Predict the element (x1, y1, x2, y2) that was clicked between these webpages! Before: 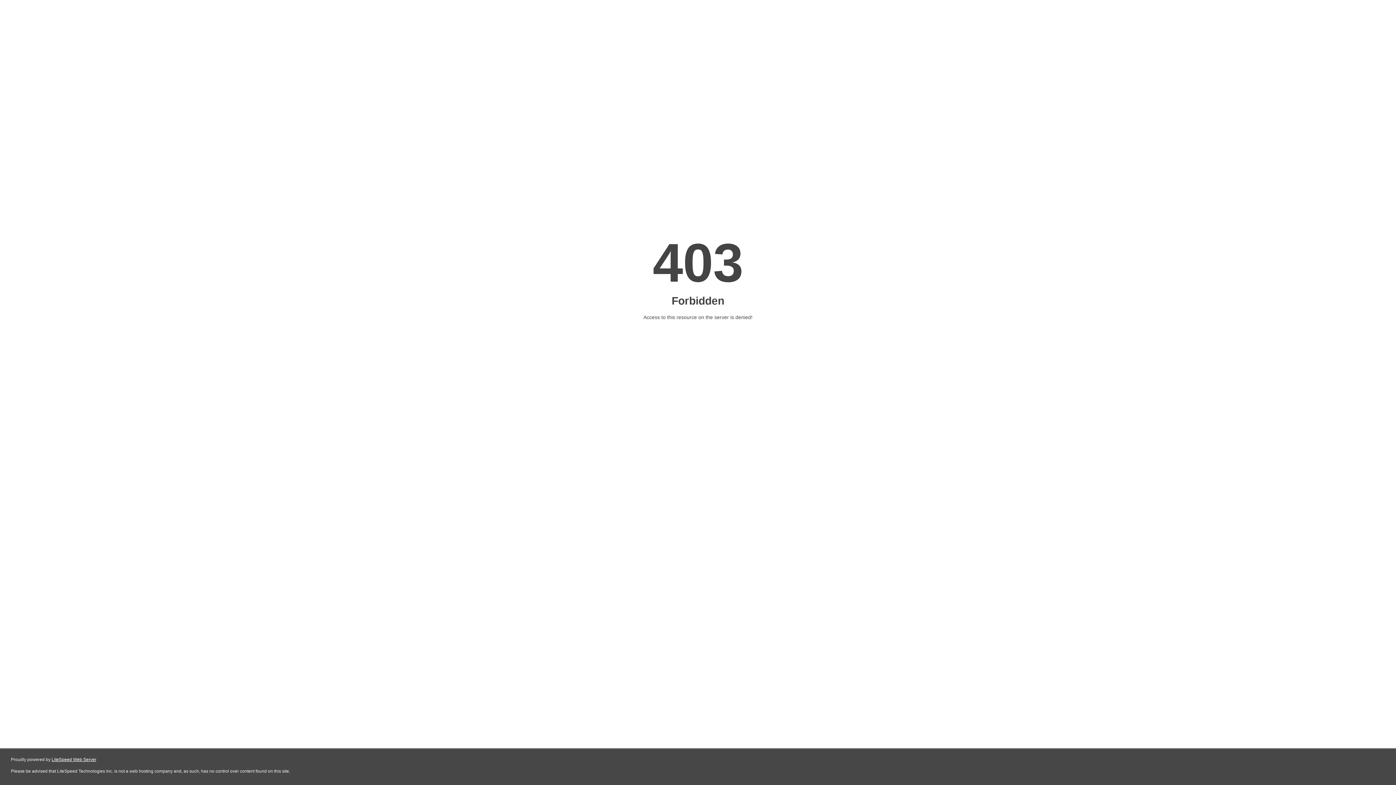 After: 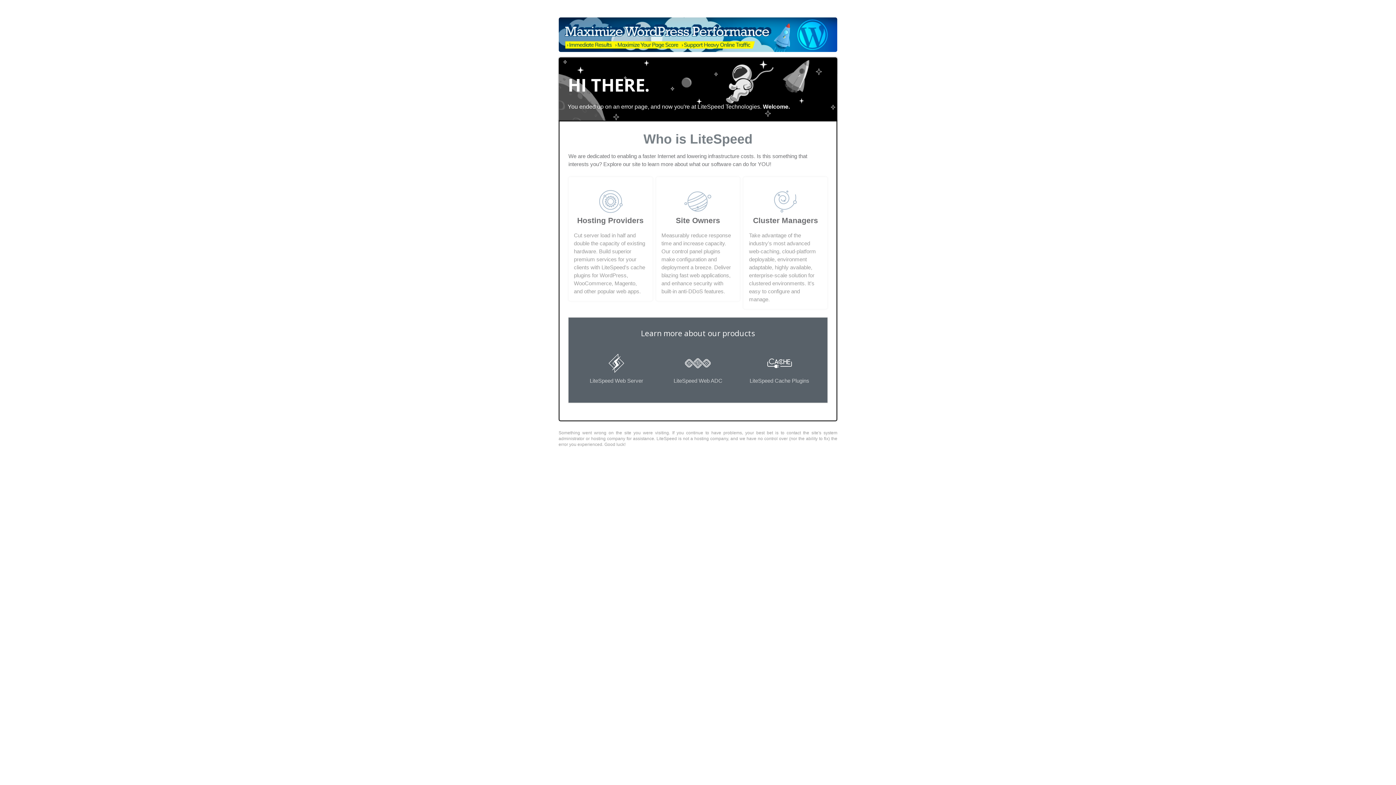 Action: label: LiteSpeed Web Server bbox: (51, 757, 96, 762)